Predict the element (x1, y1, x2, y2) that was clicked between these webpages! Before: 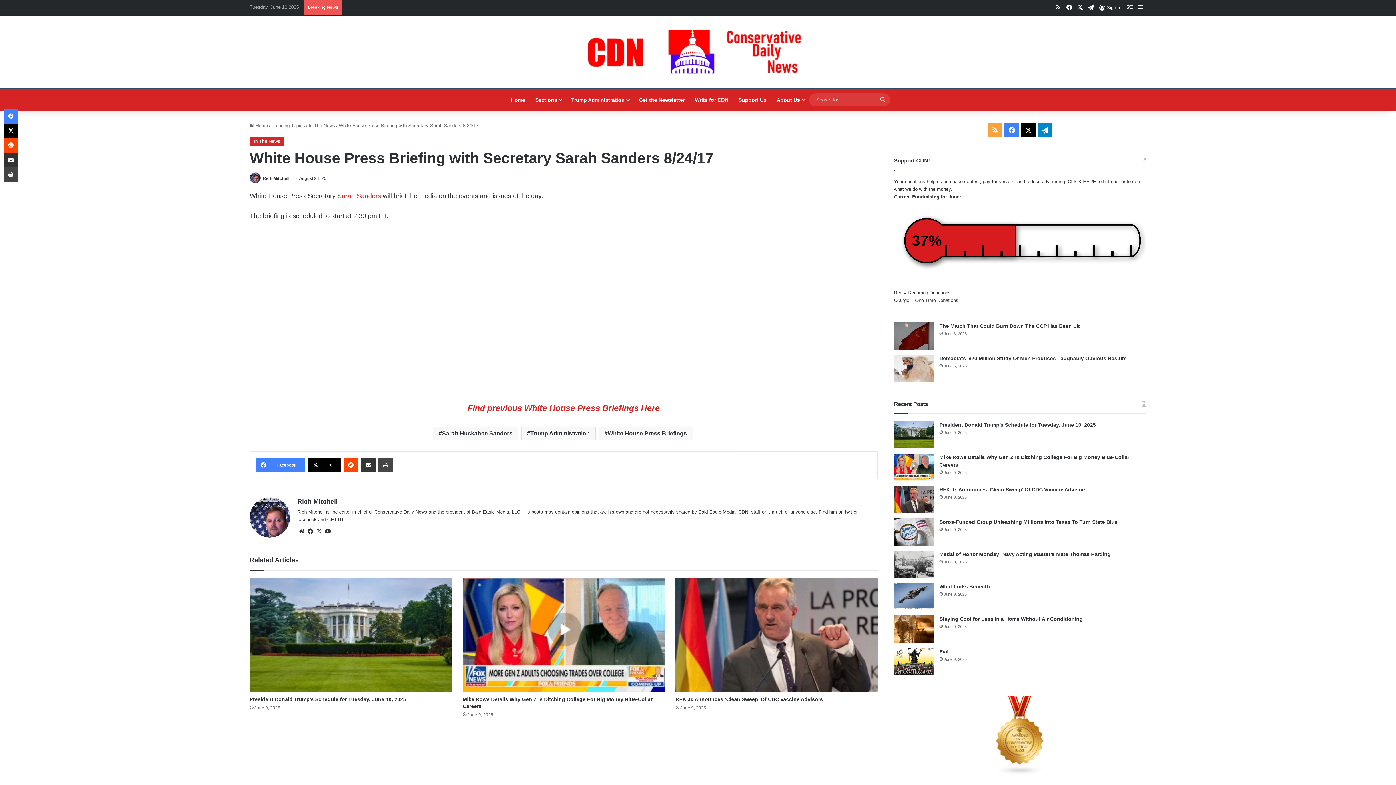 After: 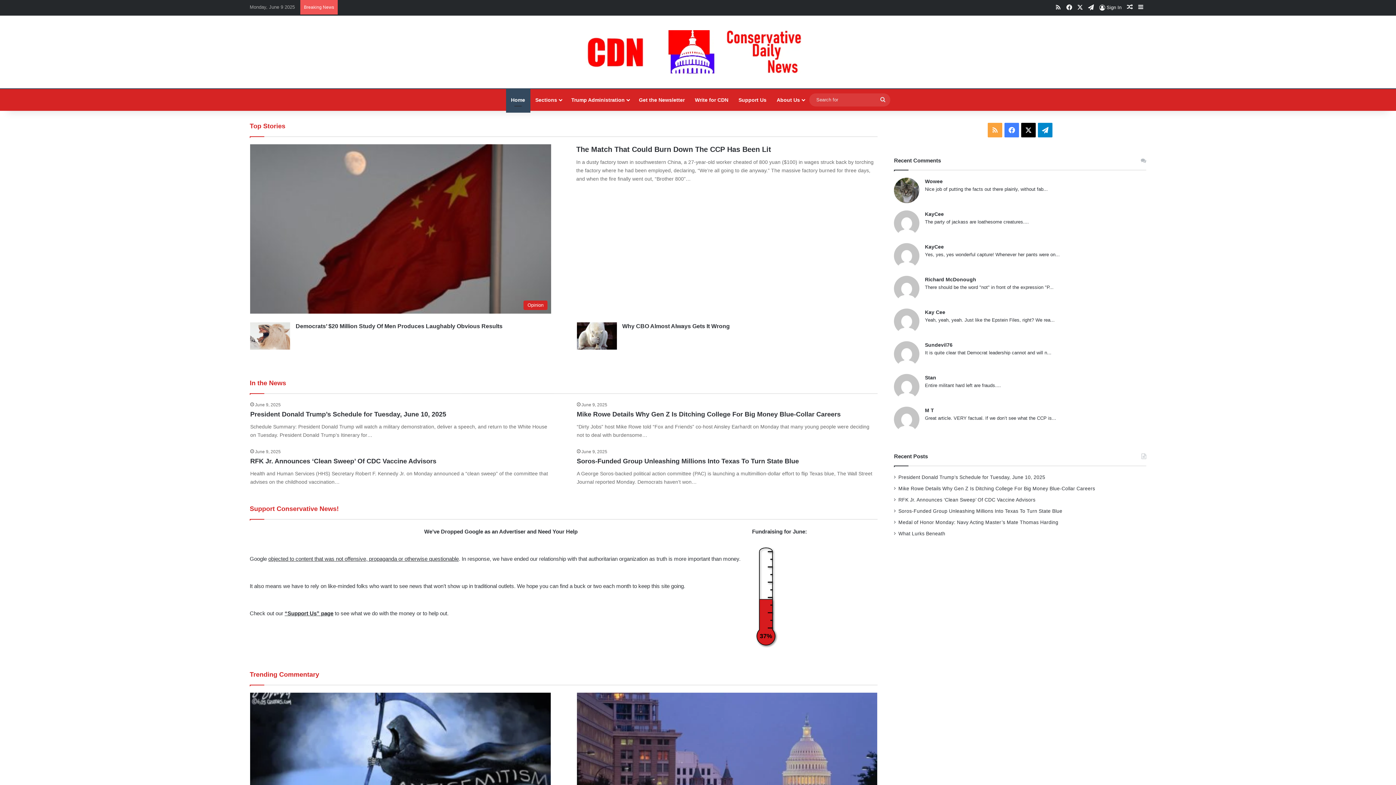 Action: label: Sections bbox: (530, 89, 566, 110)